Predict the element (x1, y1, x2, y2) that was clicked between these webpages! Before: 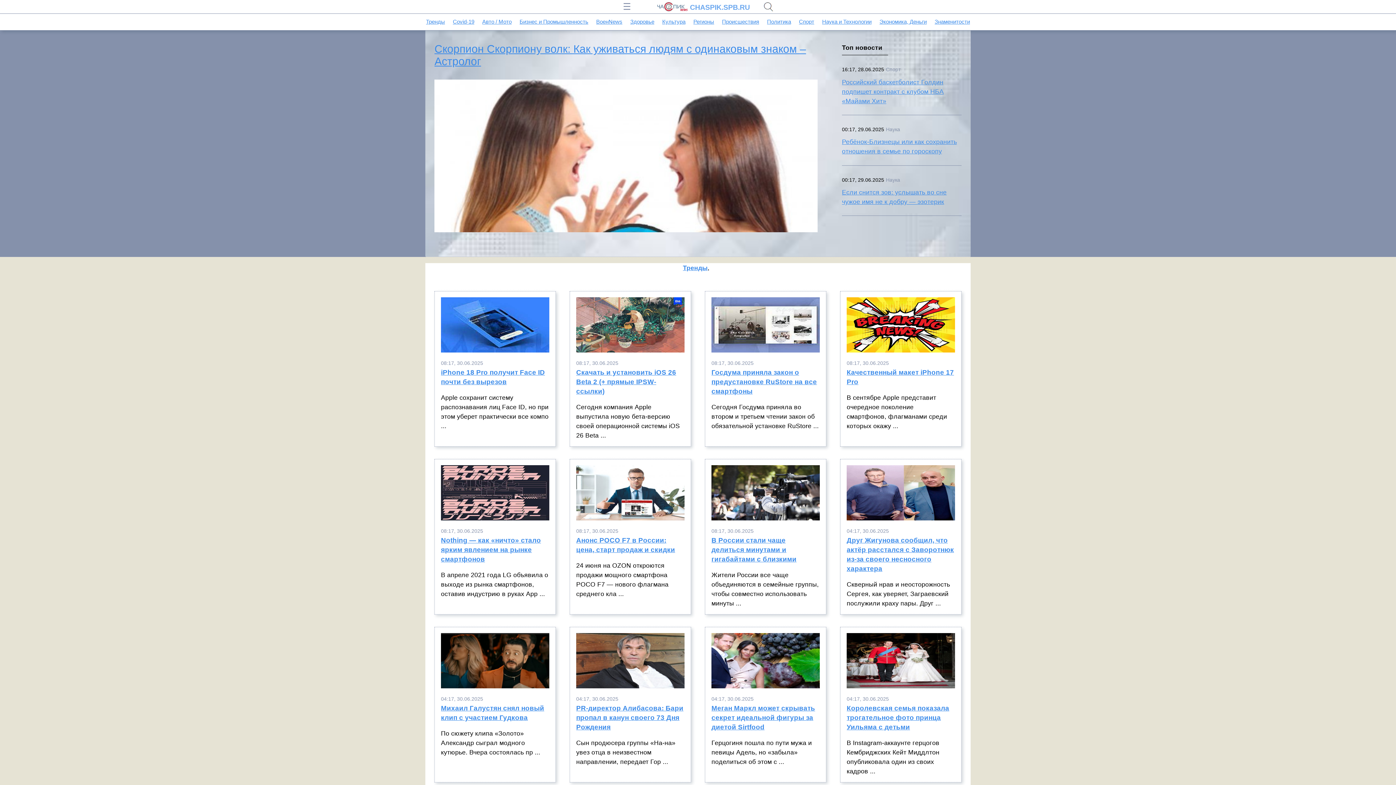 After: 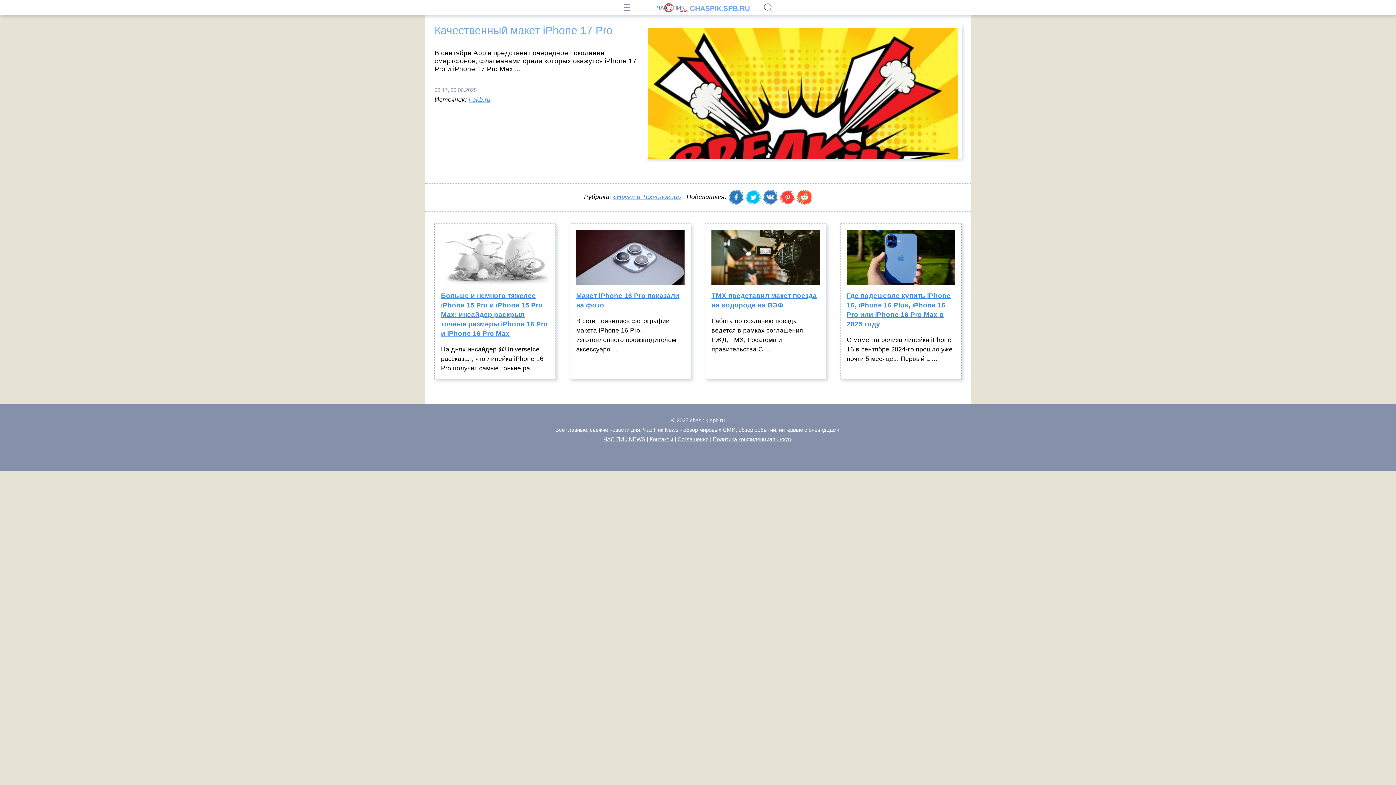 Action: label: Качественный макет iPhone 17 Pro bbox: (846, 368, 955, 393)